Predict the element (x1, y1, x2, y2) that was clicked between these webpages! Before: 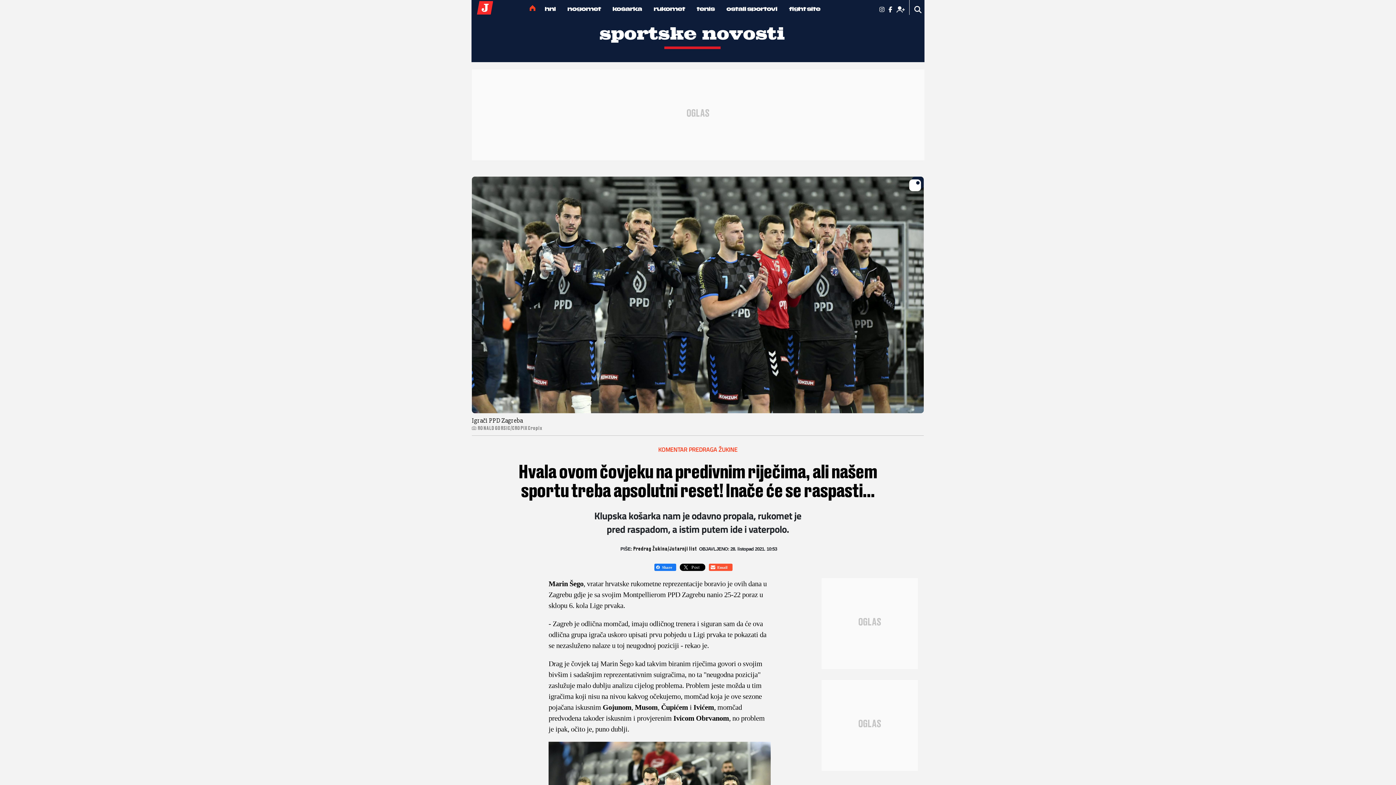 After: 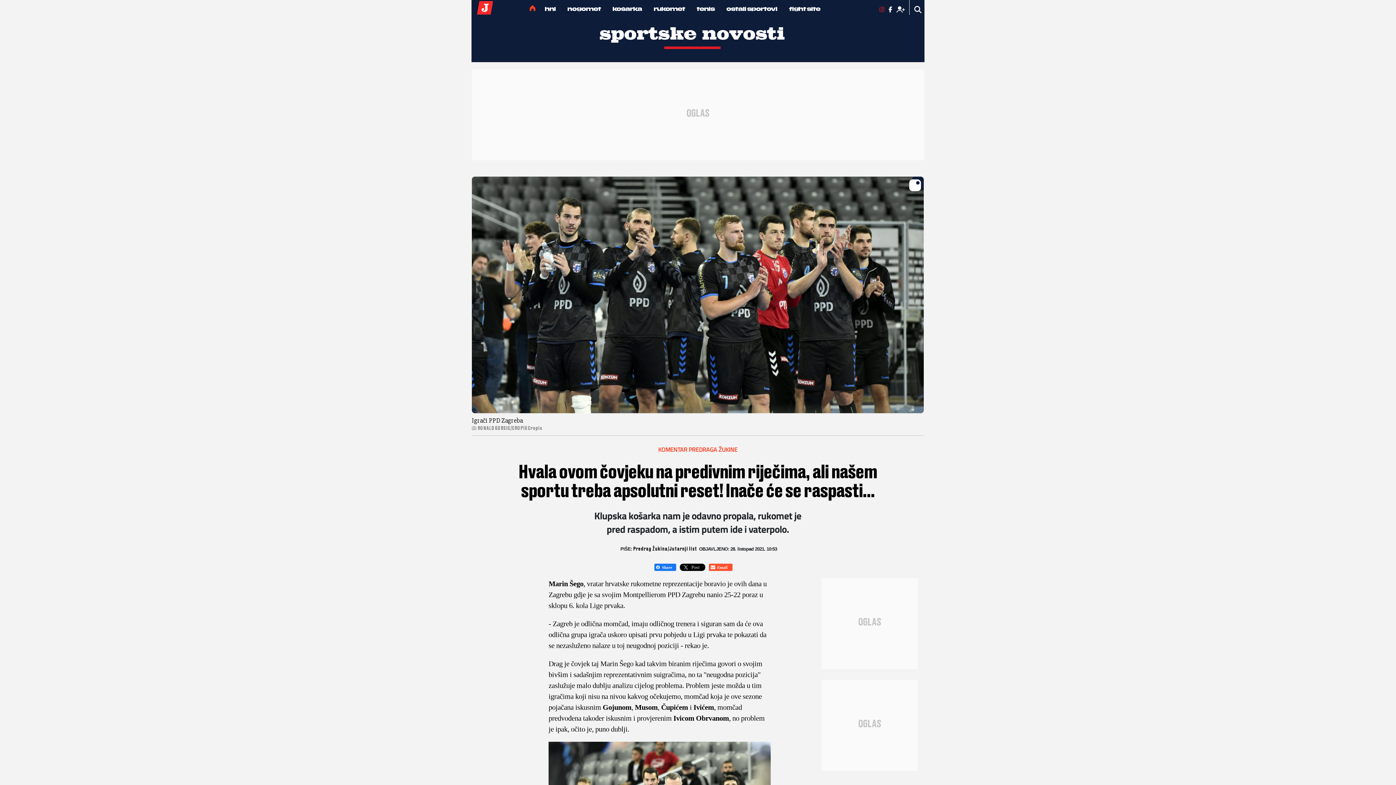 Action: bbox: (879, 5, 888, 13) label:  